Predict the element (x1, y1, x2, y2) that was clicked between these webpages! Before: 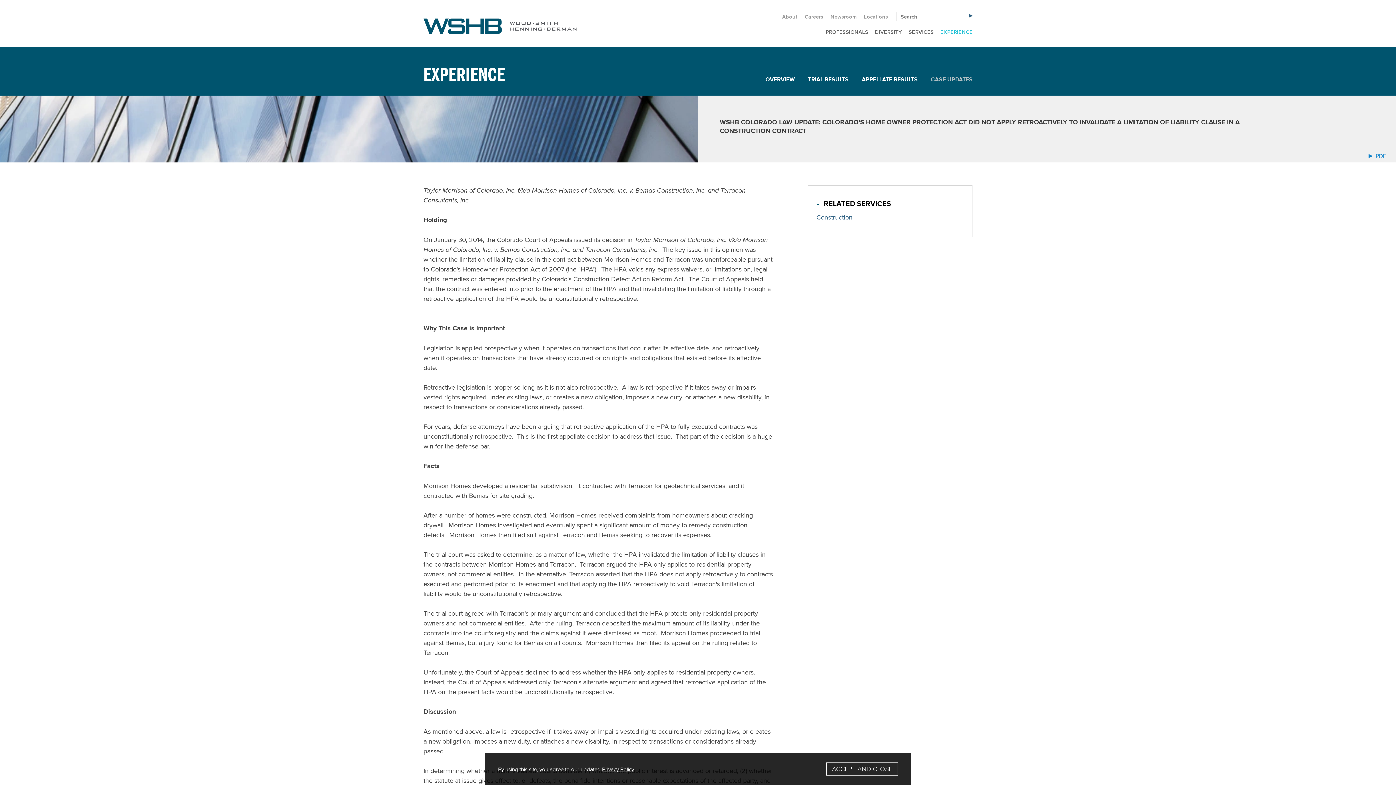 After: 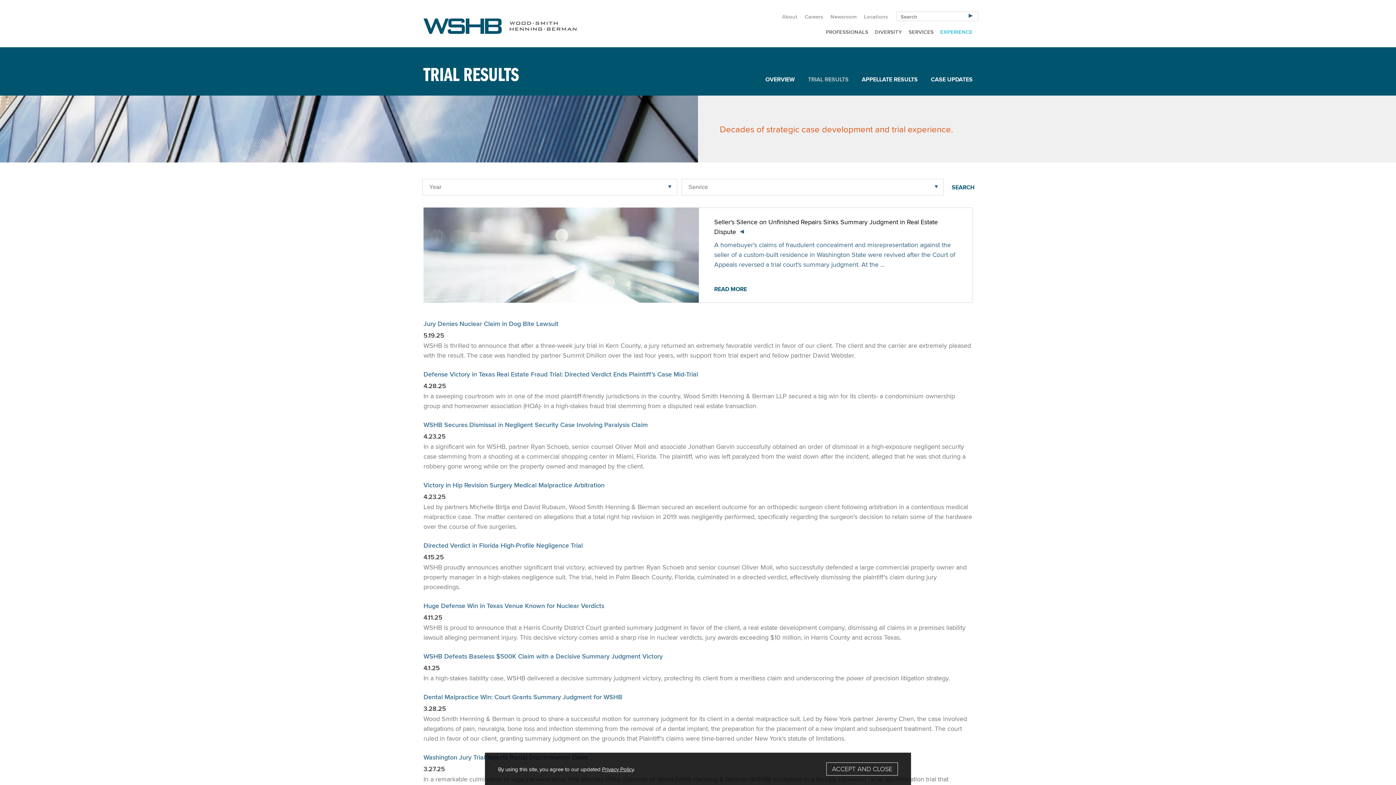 Action: bbox: (808, 75, 848, 83) label: TRIAL RESULTS